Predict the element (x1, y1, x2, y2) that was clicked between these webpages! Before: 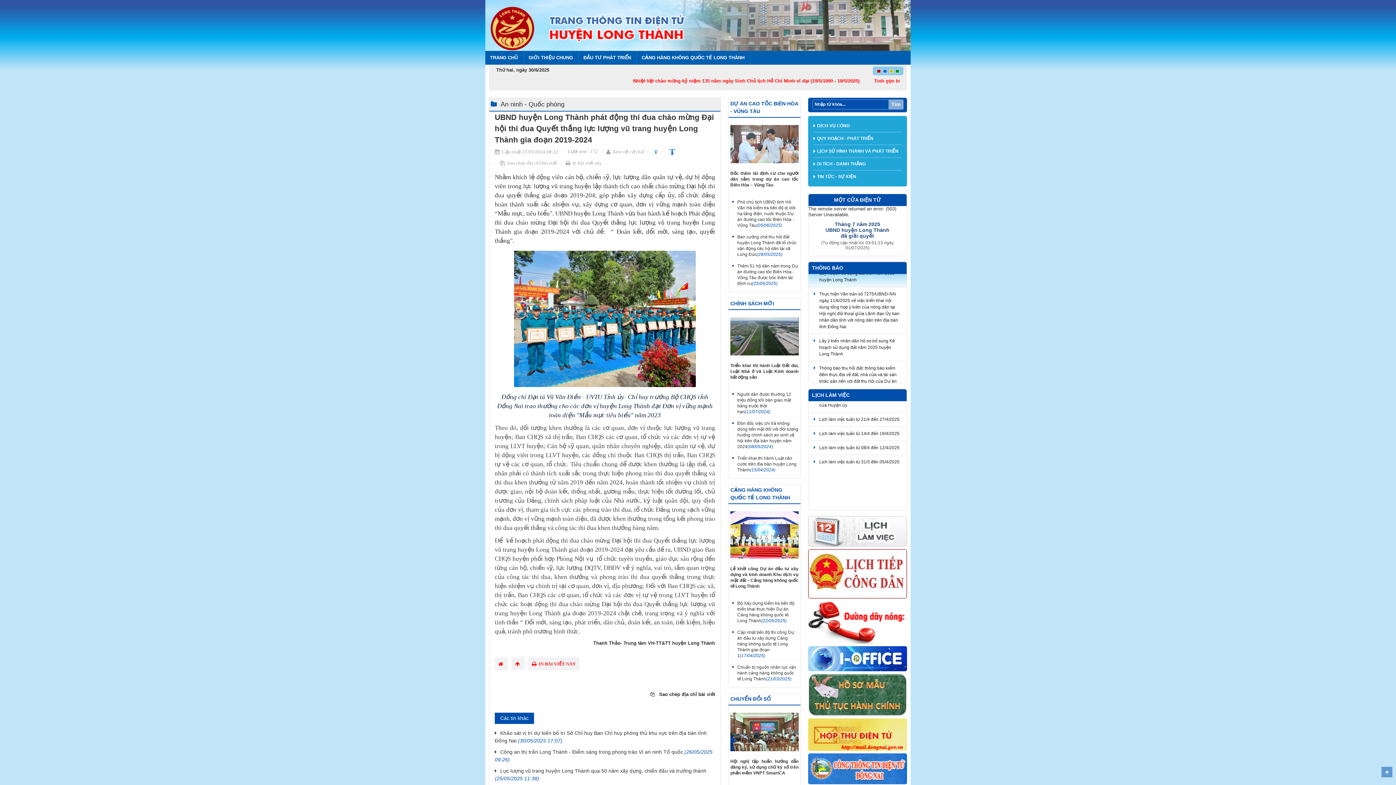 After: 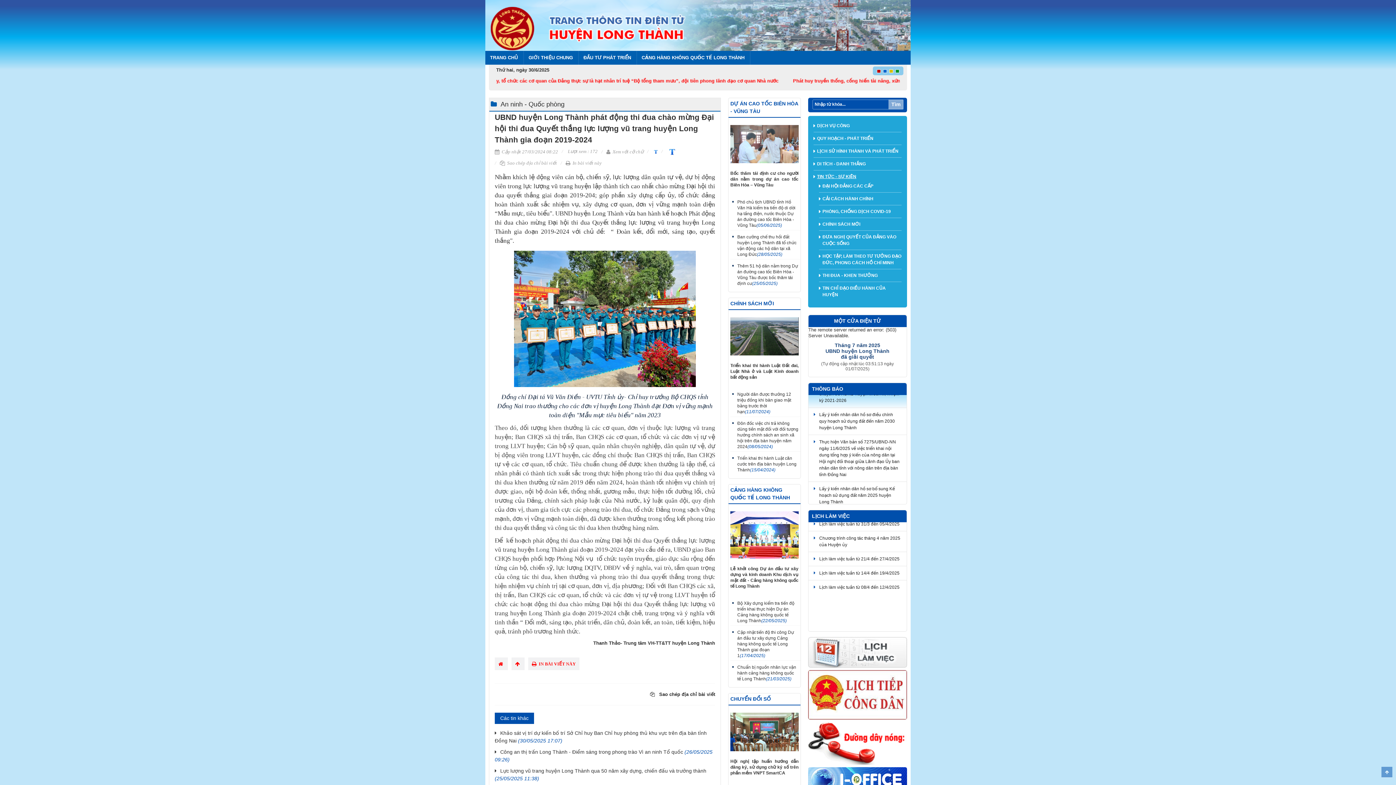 Action: label: TIN TỨC - SỰ KIỆN bbox: (813, 173, 901, 180)